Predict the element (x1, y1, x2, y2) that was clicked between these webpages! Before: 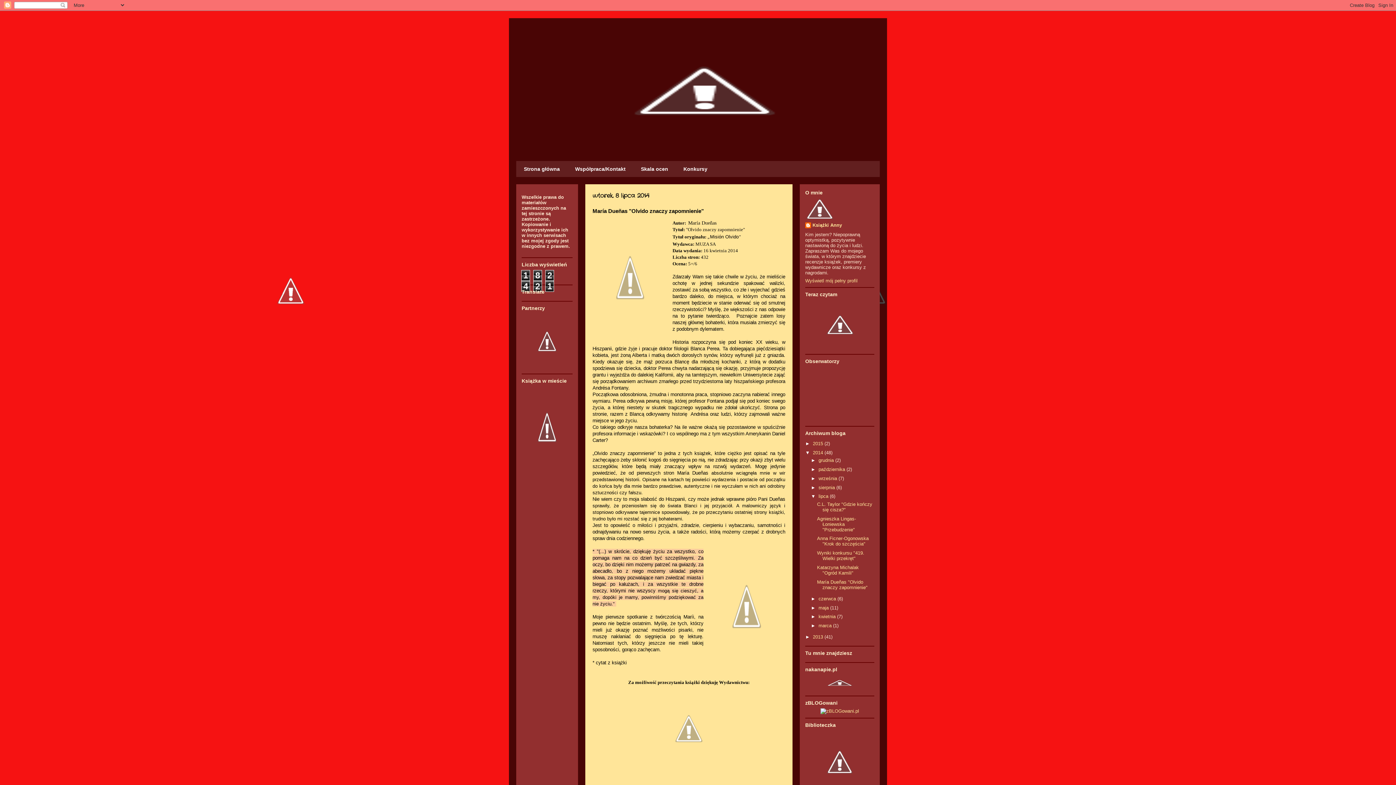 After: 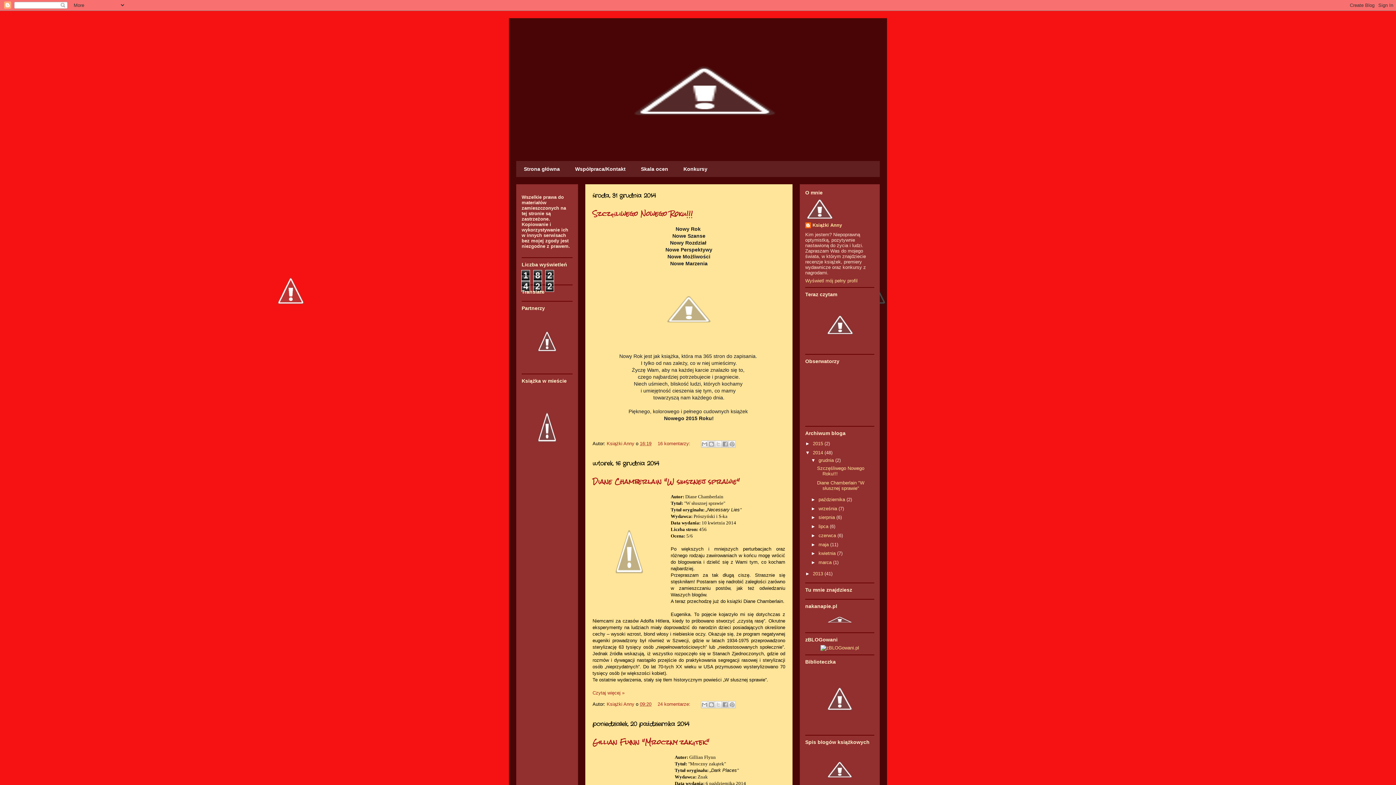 Action: bbox: (813, 450, 824, 455) label: 2014 